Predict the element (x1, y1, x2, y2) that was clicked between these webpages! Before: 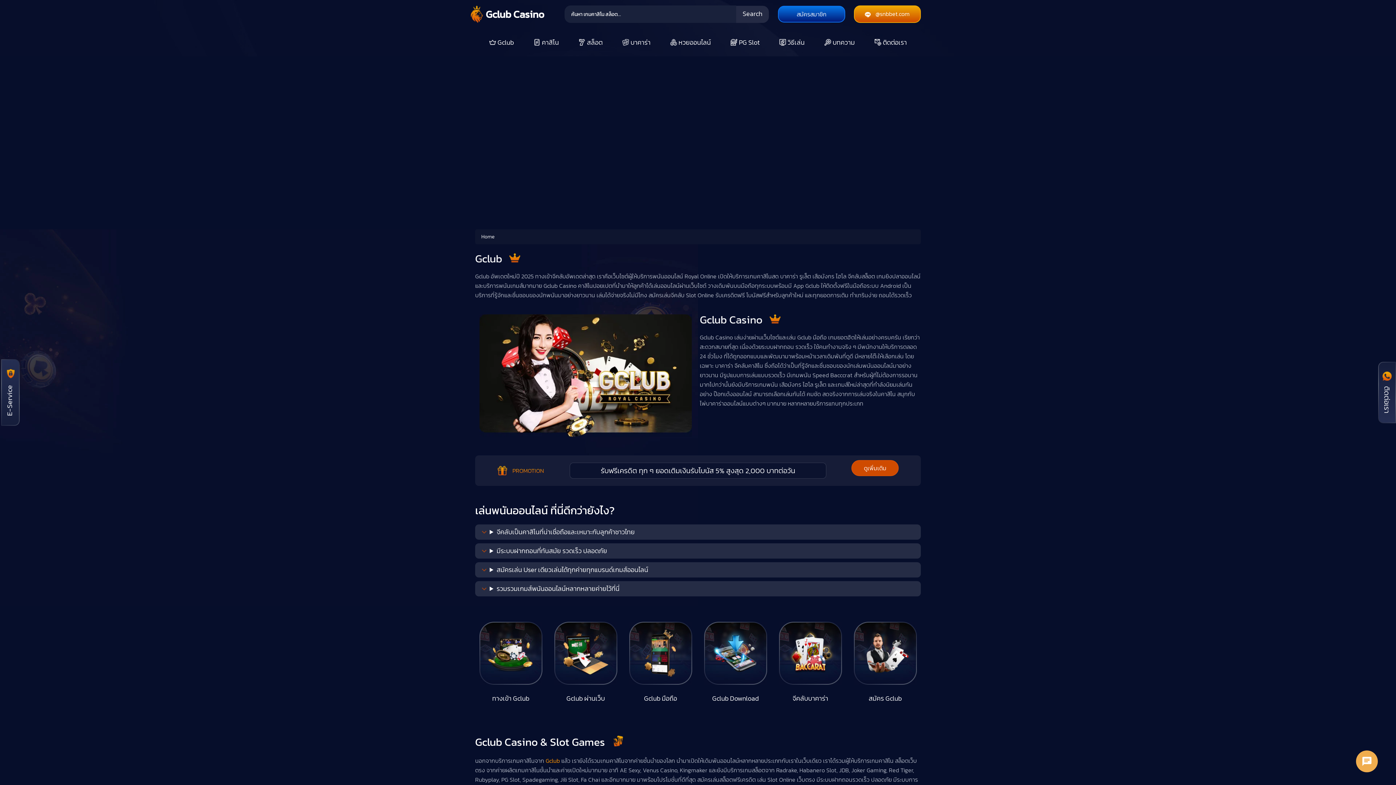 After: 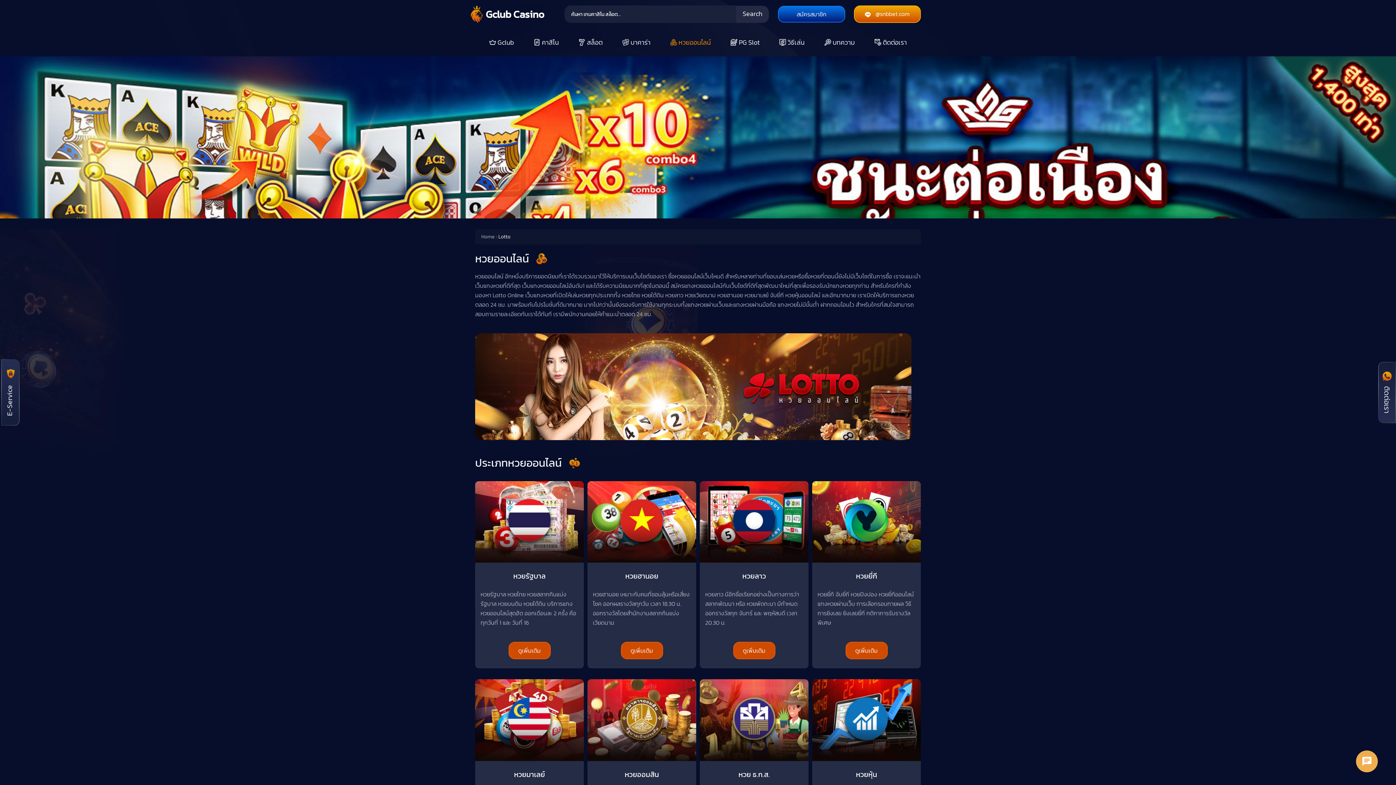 Action: label: หวยออนไลน์ bbox: (660, 33, 720, 50)